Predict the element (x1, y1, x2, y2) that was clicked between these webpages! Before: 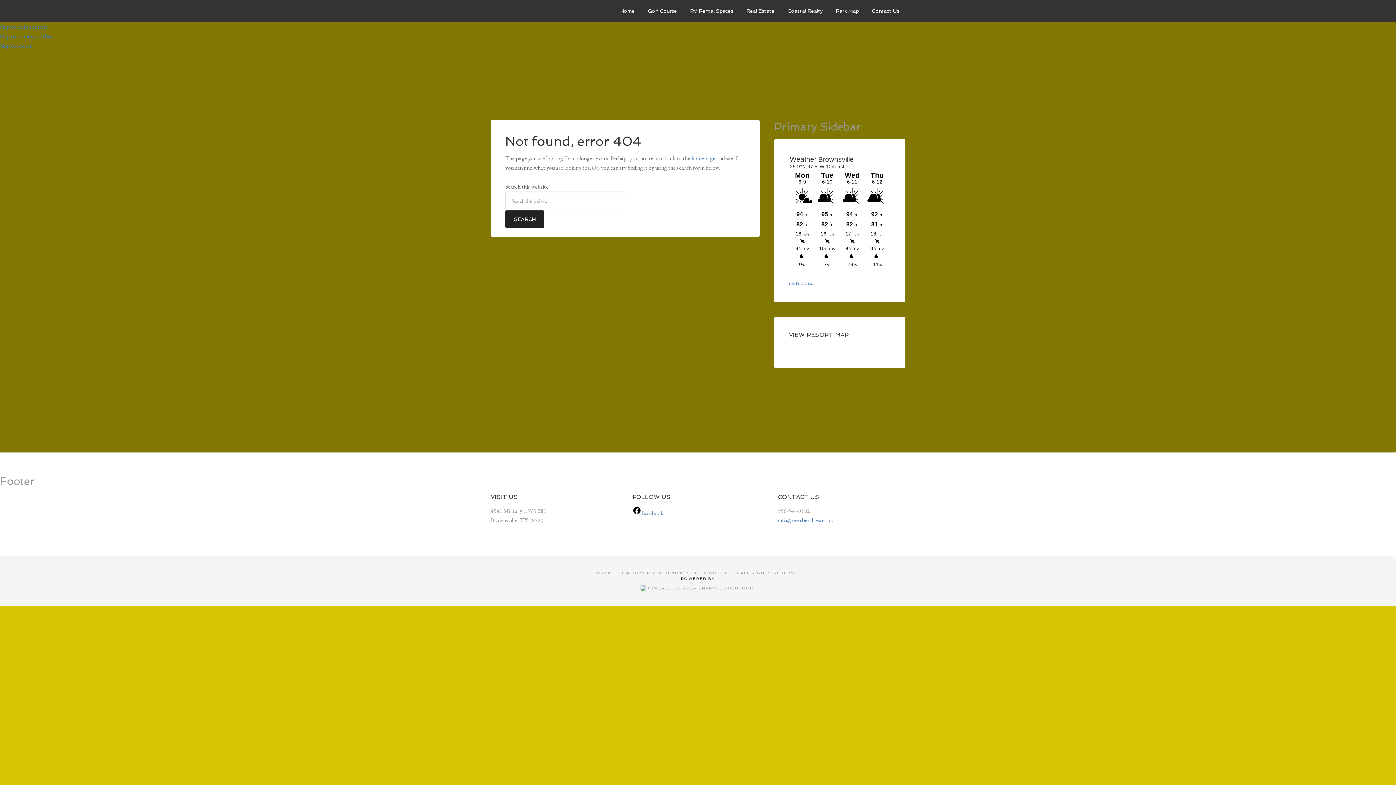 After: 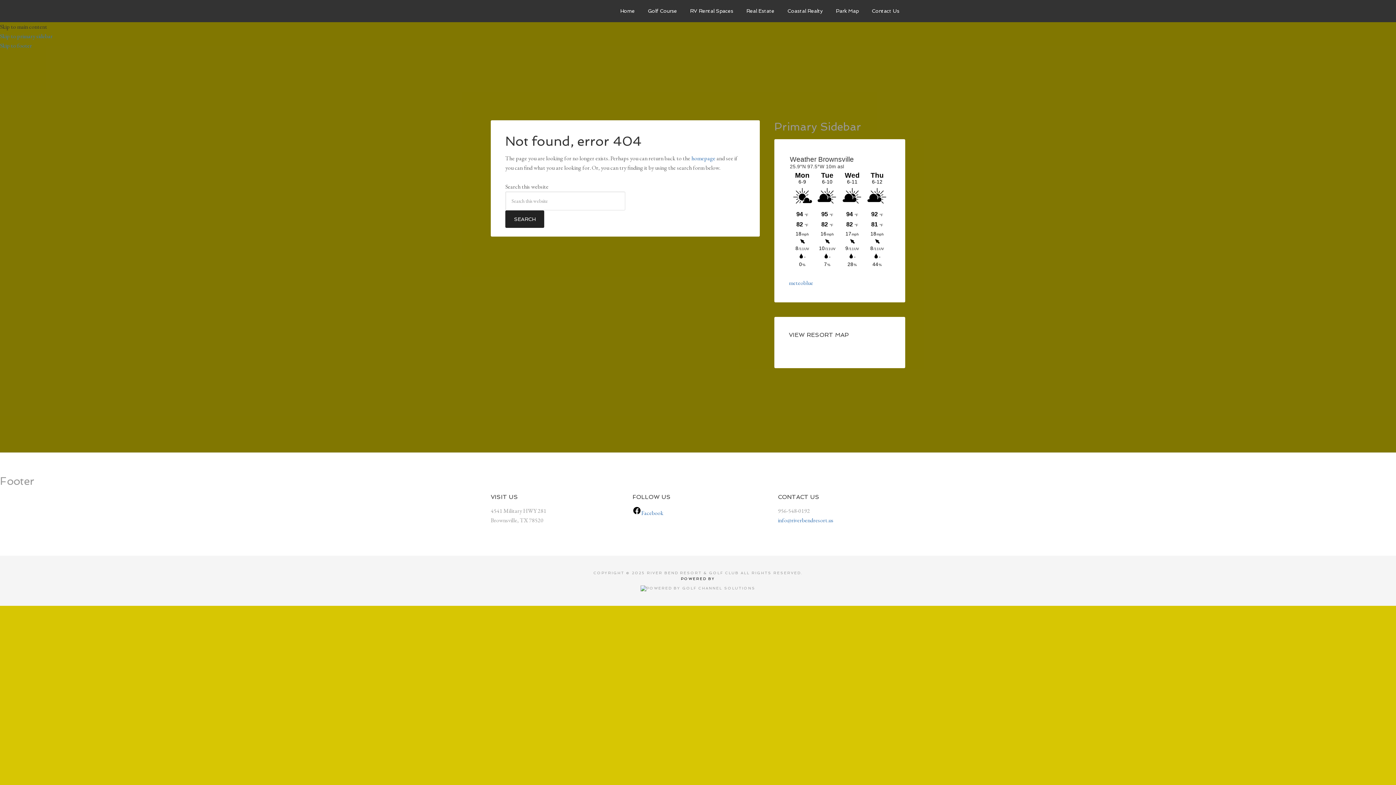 Action: label: Skip to main content bbox: (0, 22, 47, 30)